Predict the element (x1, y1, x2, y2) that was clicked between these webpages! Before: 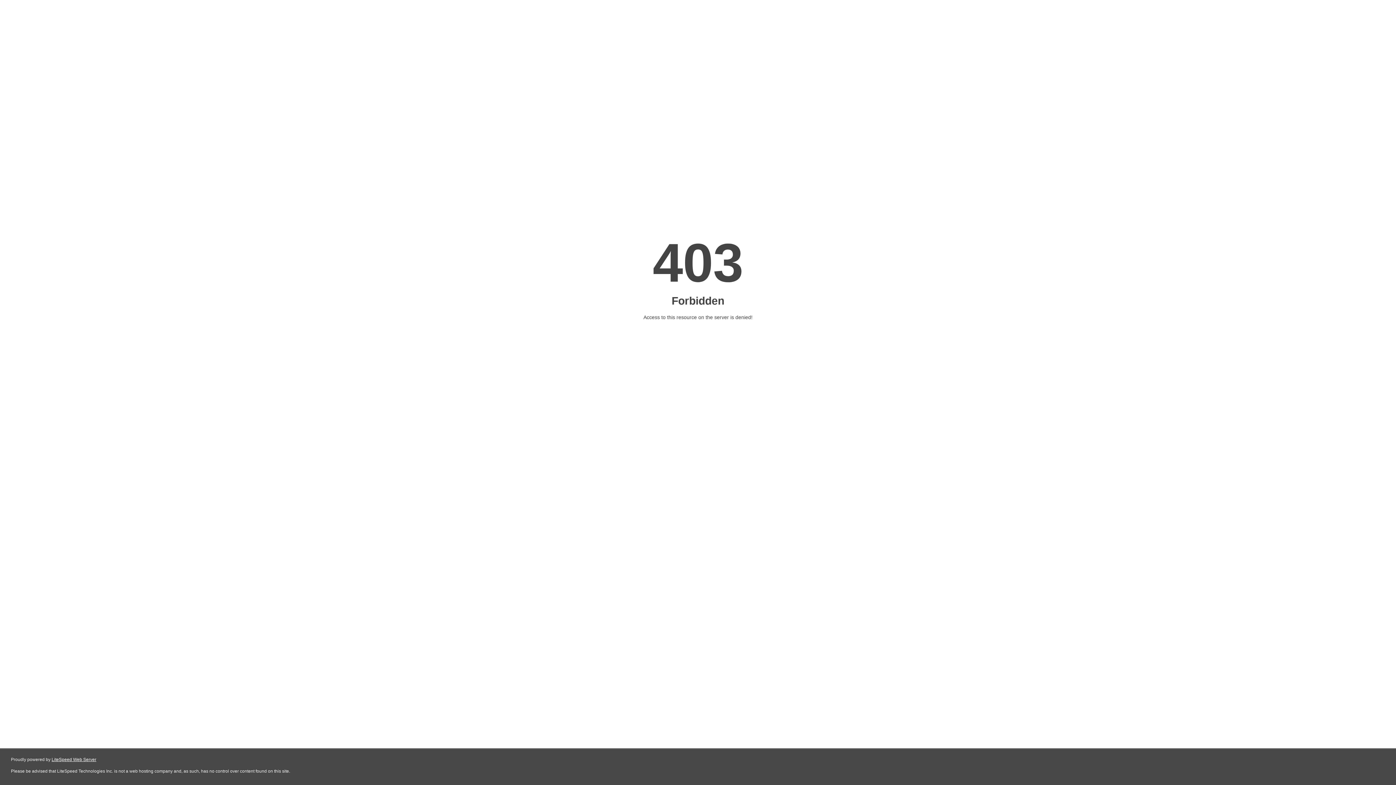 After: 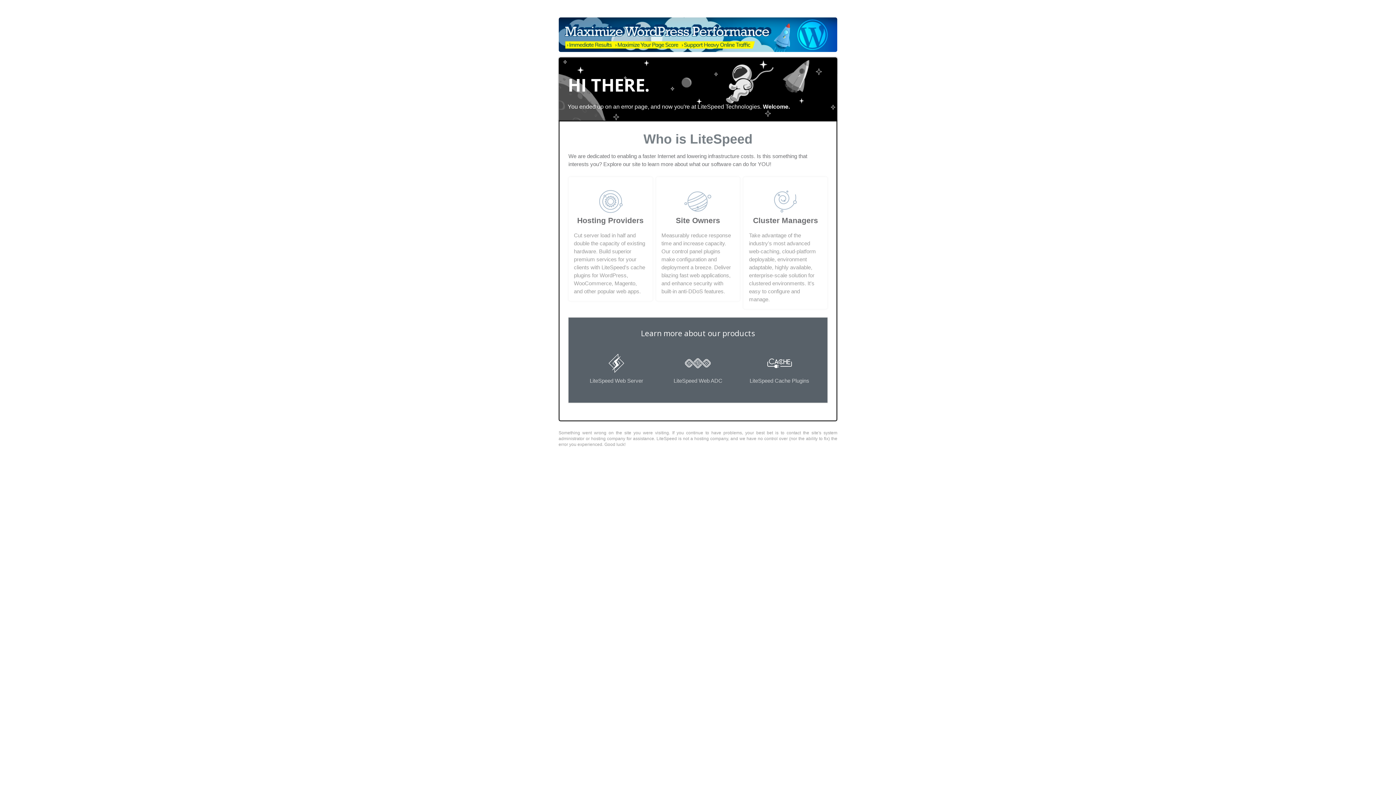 Action: label: LiteSpeed Web Server bbox: (51, 757, 96, 762)